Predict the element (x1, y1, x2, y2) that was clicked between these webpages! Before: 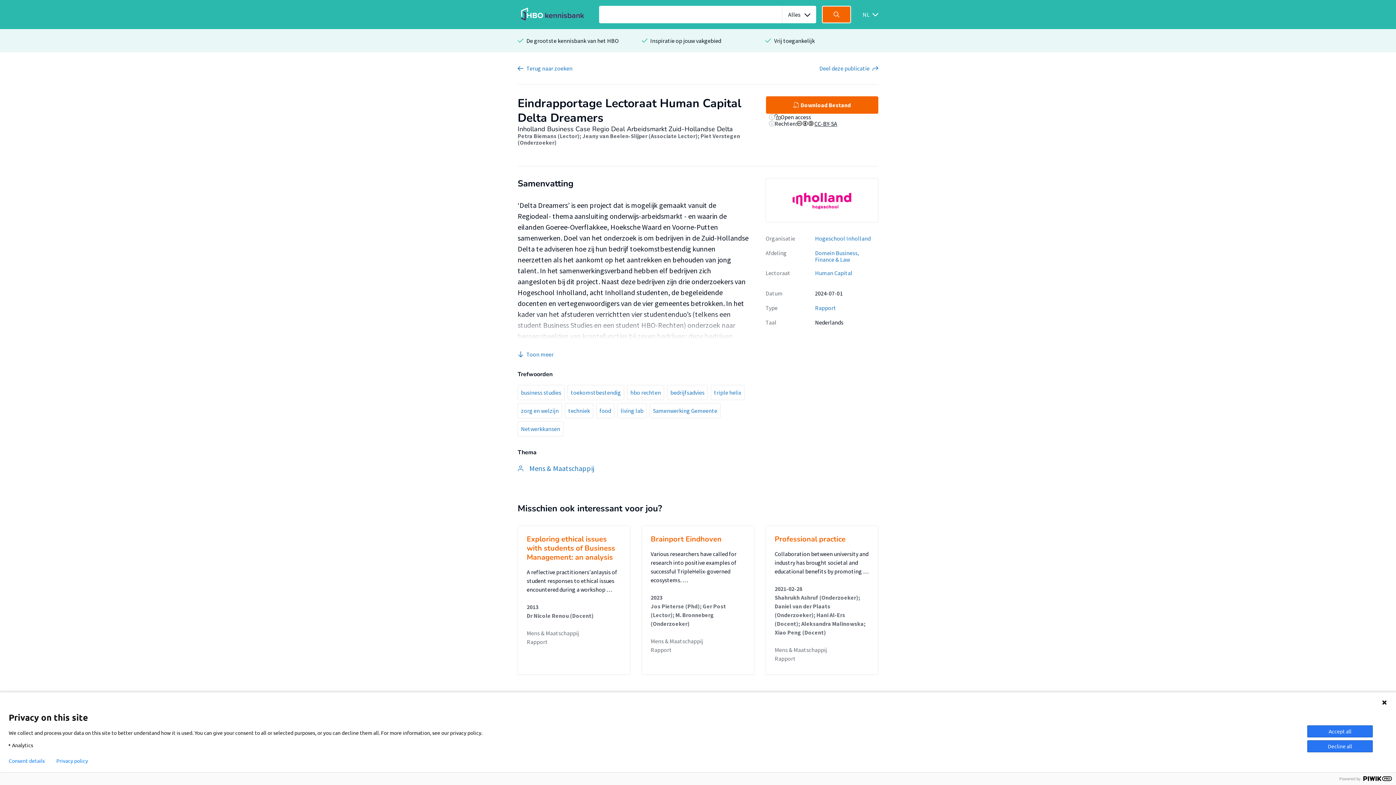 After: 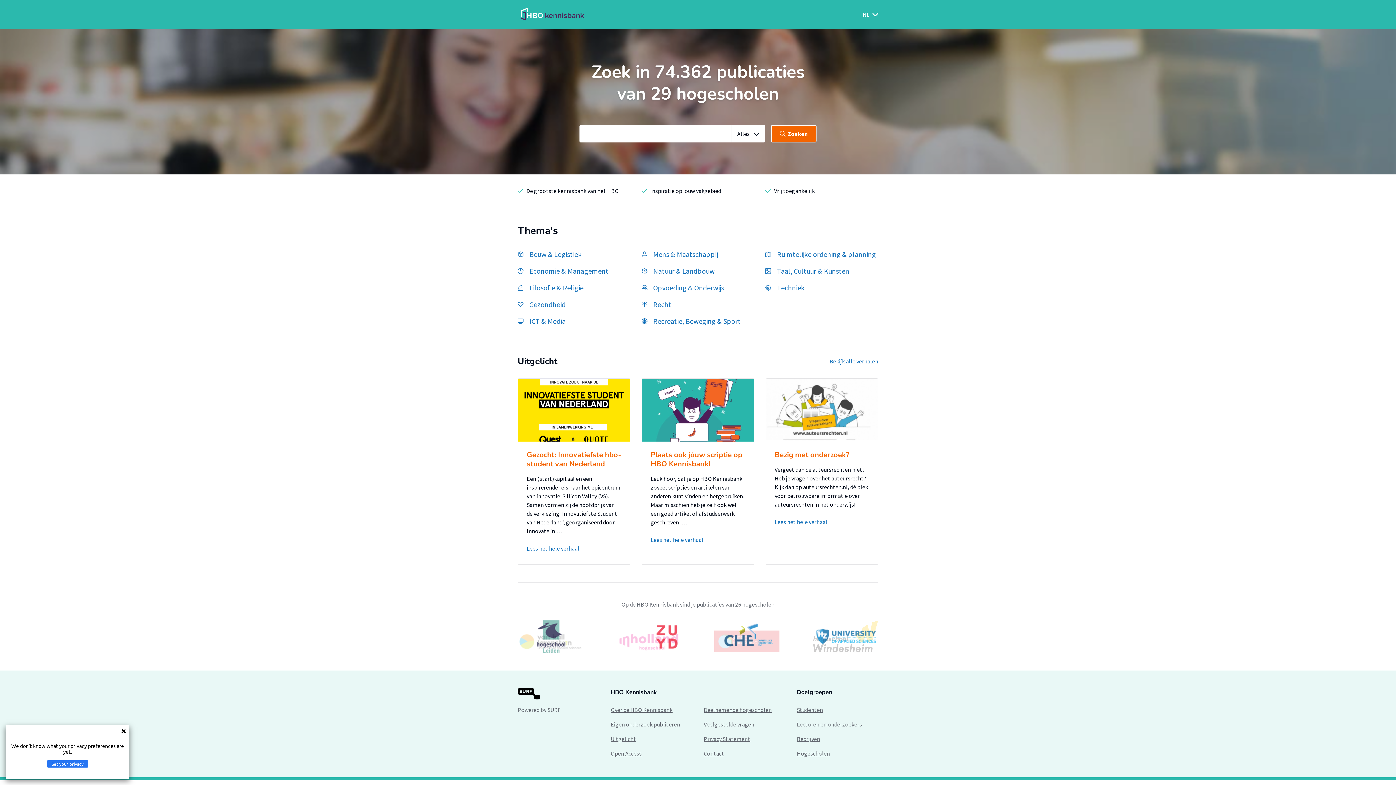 Action: bbox: (517, 5, 587, 23)